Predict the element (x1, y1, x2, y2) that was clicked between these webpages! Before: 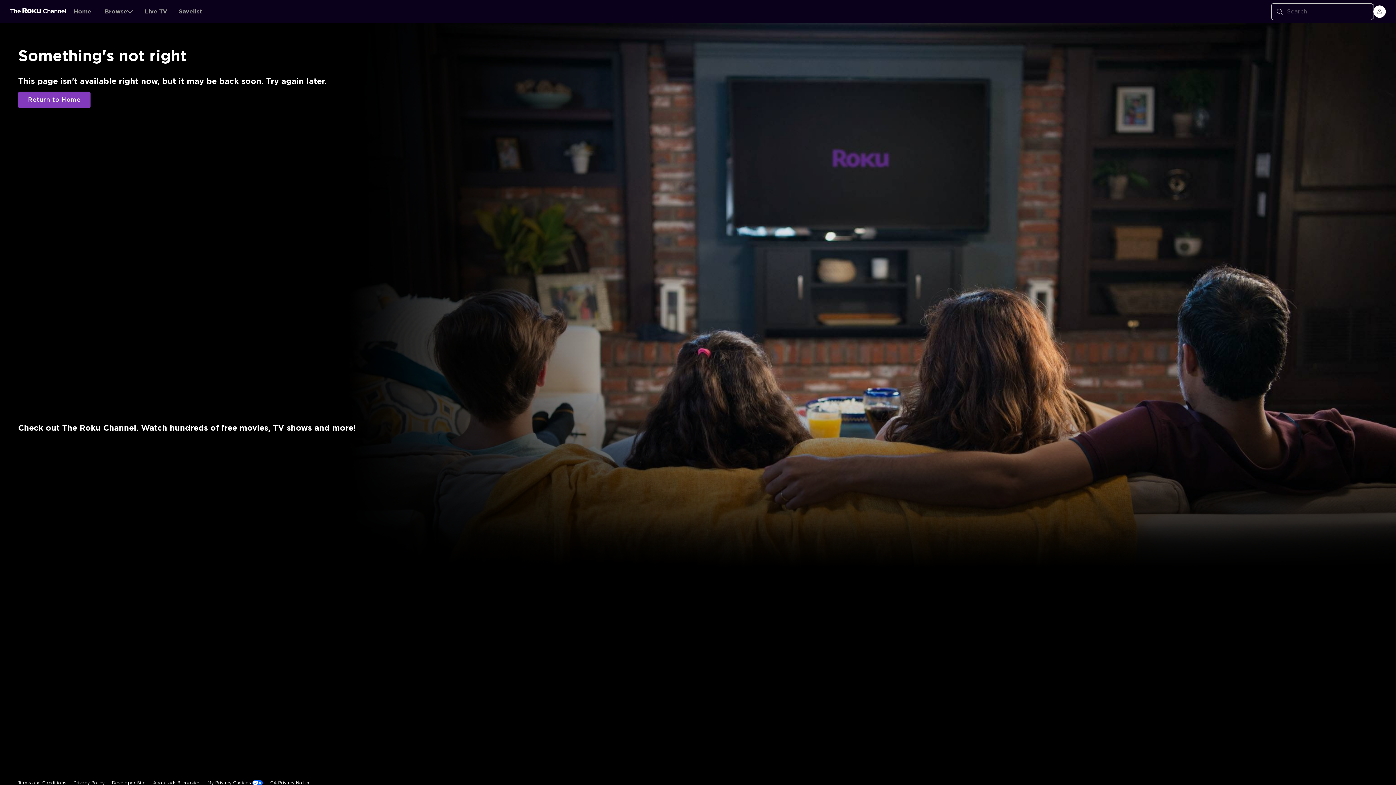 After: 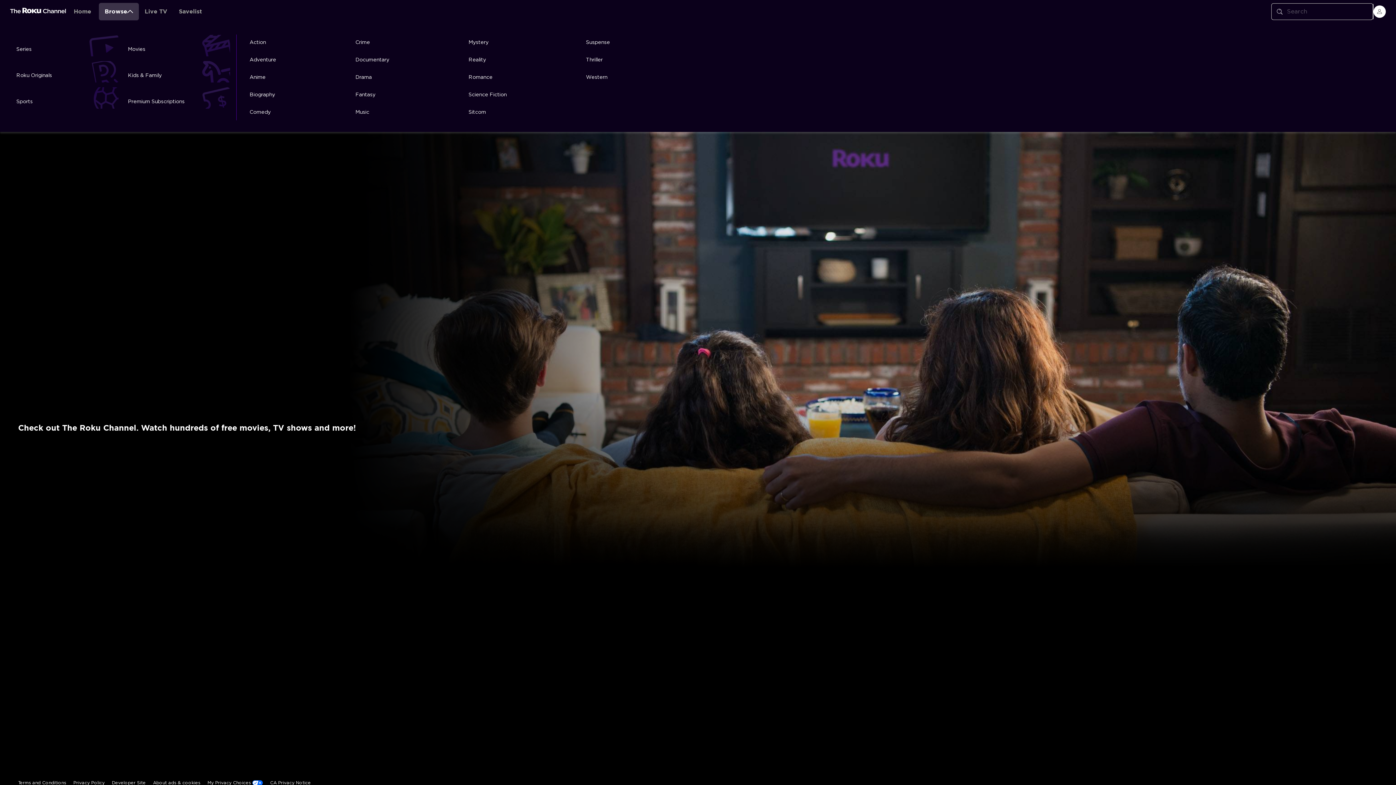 Action: label: Browse bbox: (98, 2, 138, 20)